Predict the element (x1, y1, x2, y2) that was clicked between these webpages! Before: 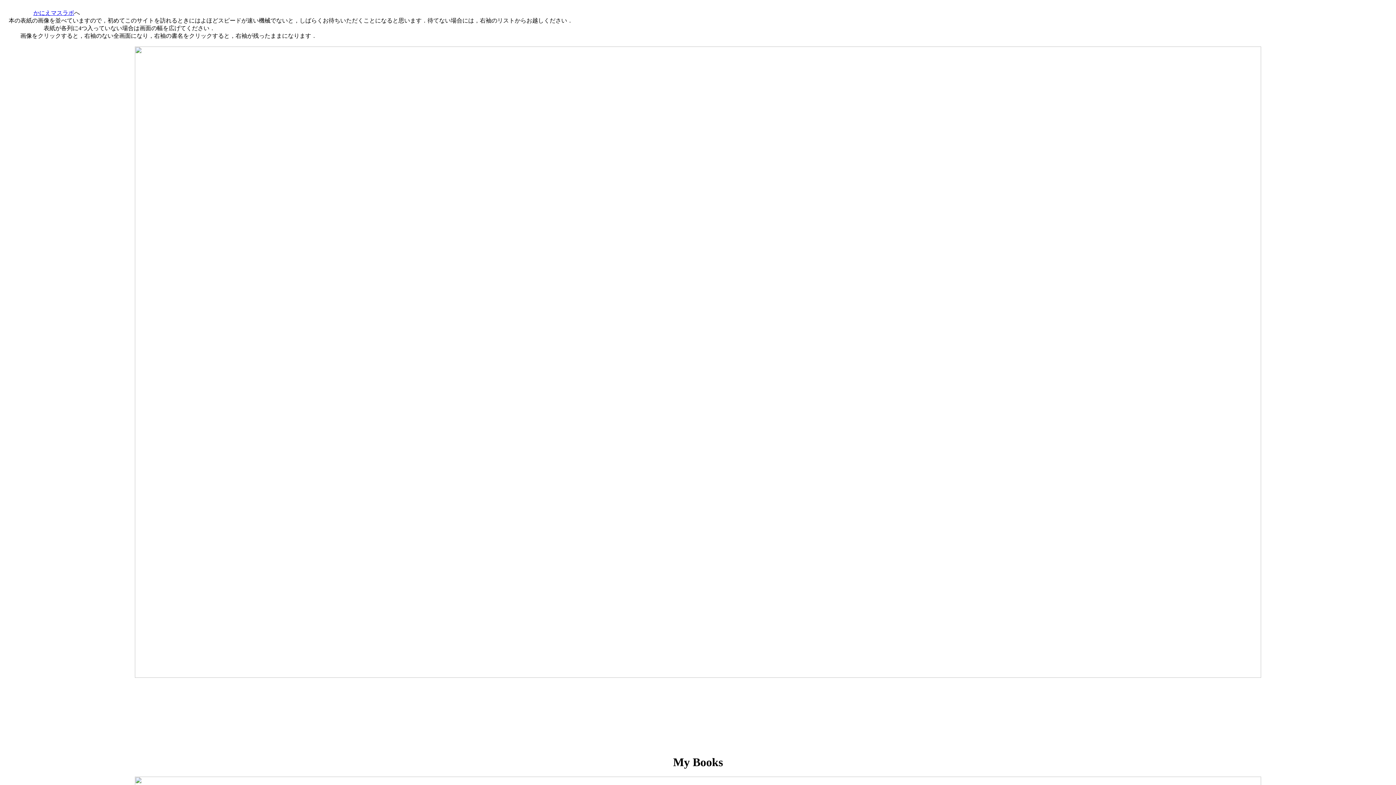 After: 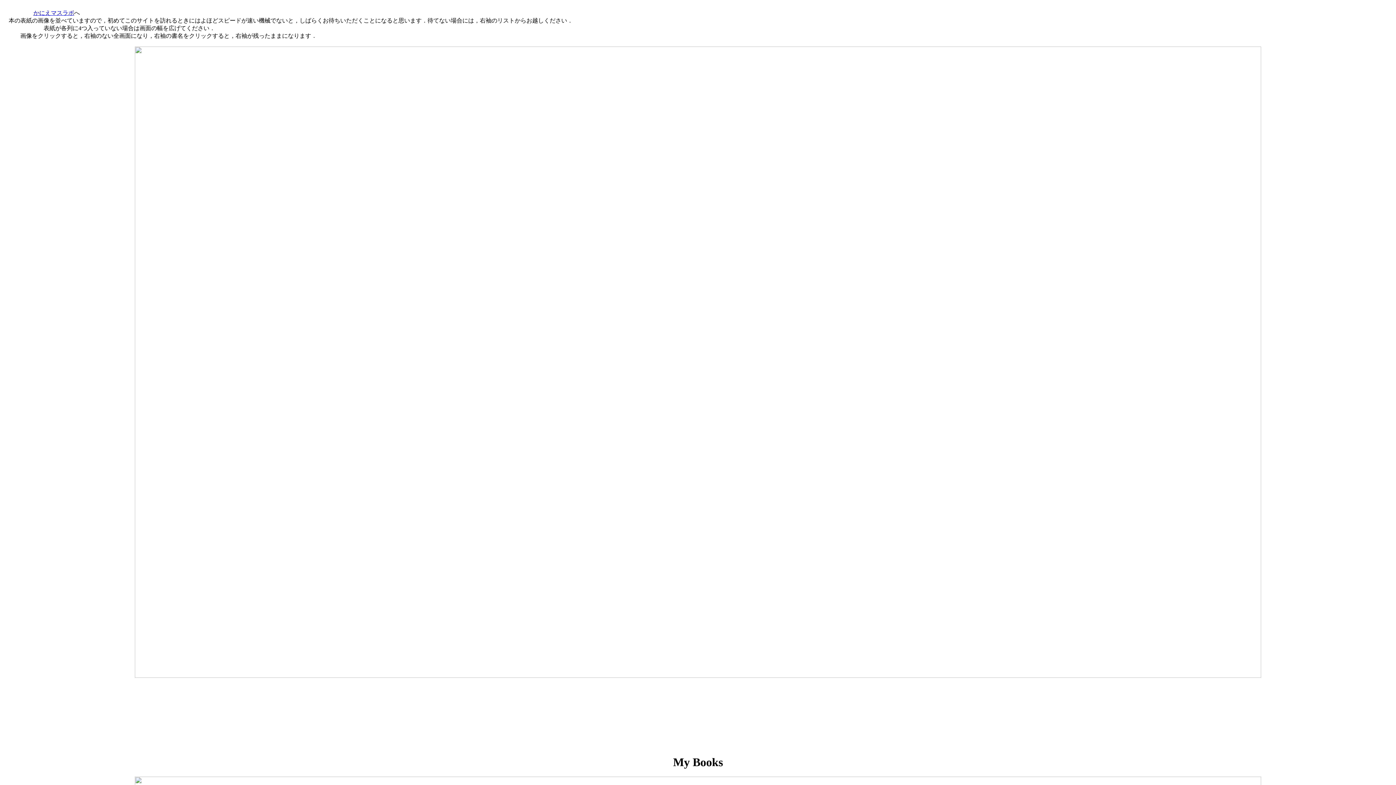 Action: bbox: (33, 9, 74, 16) label: かにえマスラボ